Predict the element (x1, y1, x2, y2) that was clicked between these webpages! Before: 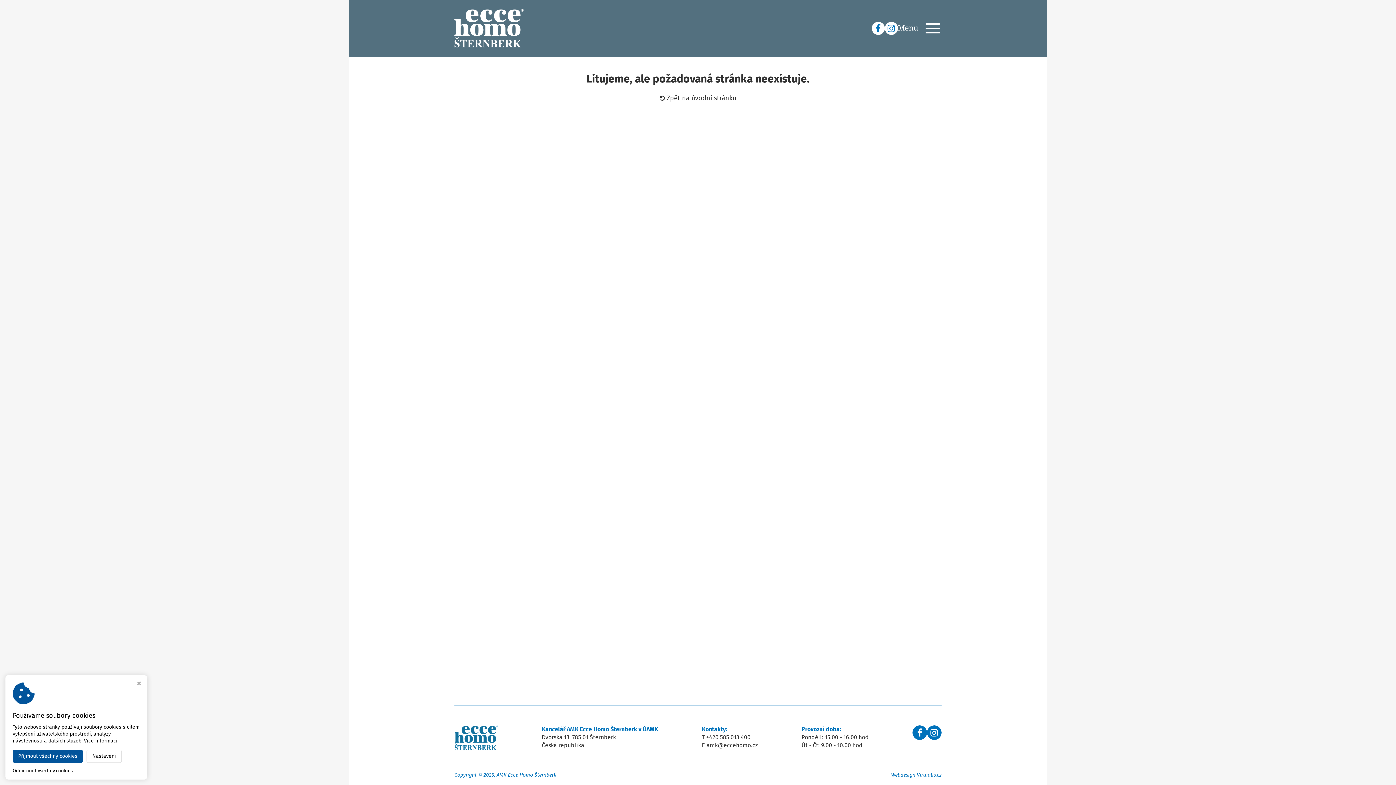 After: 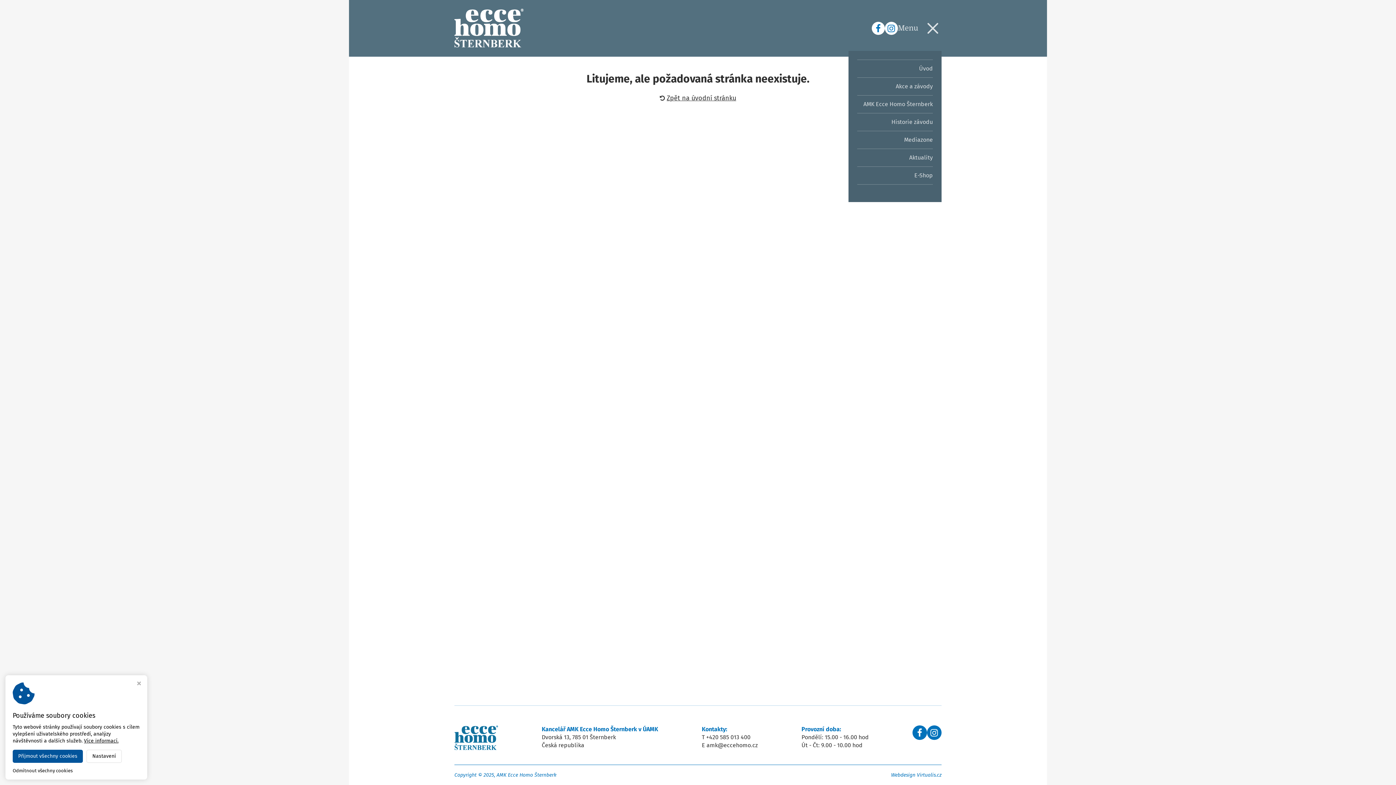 Action: bbox: (924, 19, 941, 37)